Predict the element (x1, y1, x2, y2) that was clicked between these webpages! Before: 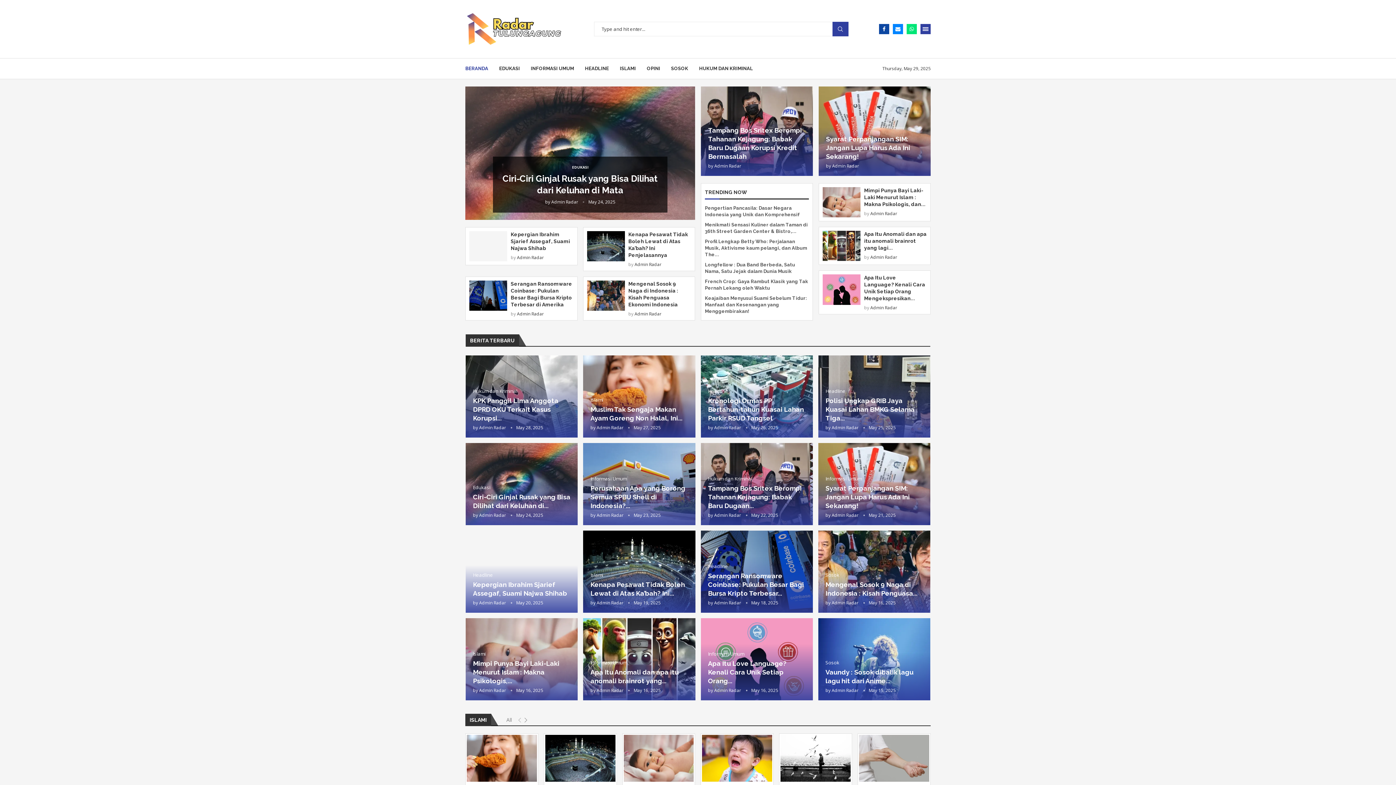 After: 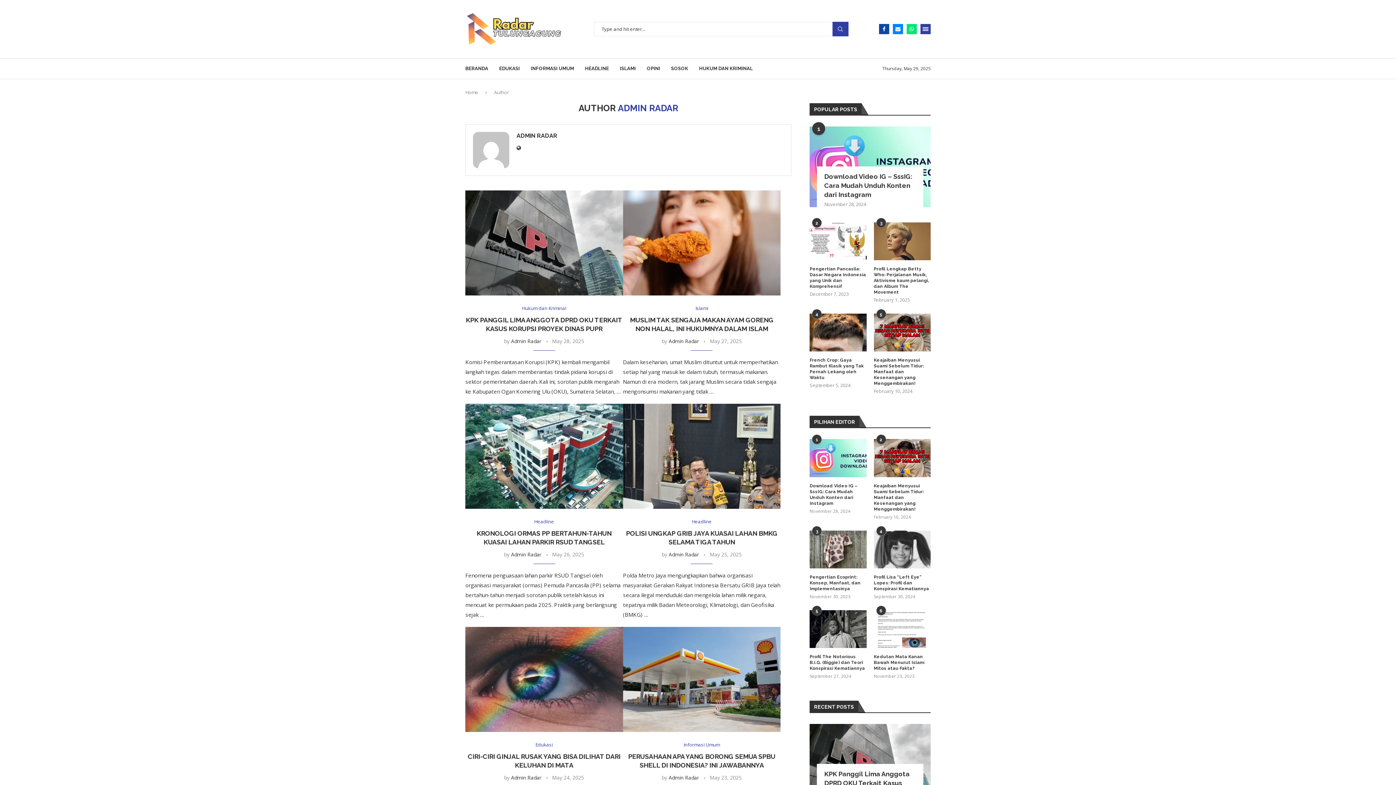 Action: bbox: (479, 424, 506, 430) label: Admin Radar